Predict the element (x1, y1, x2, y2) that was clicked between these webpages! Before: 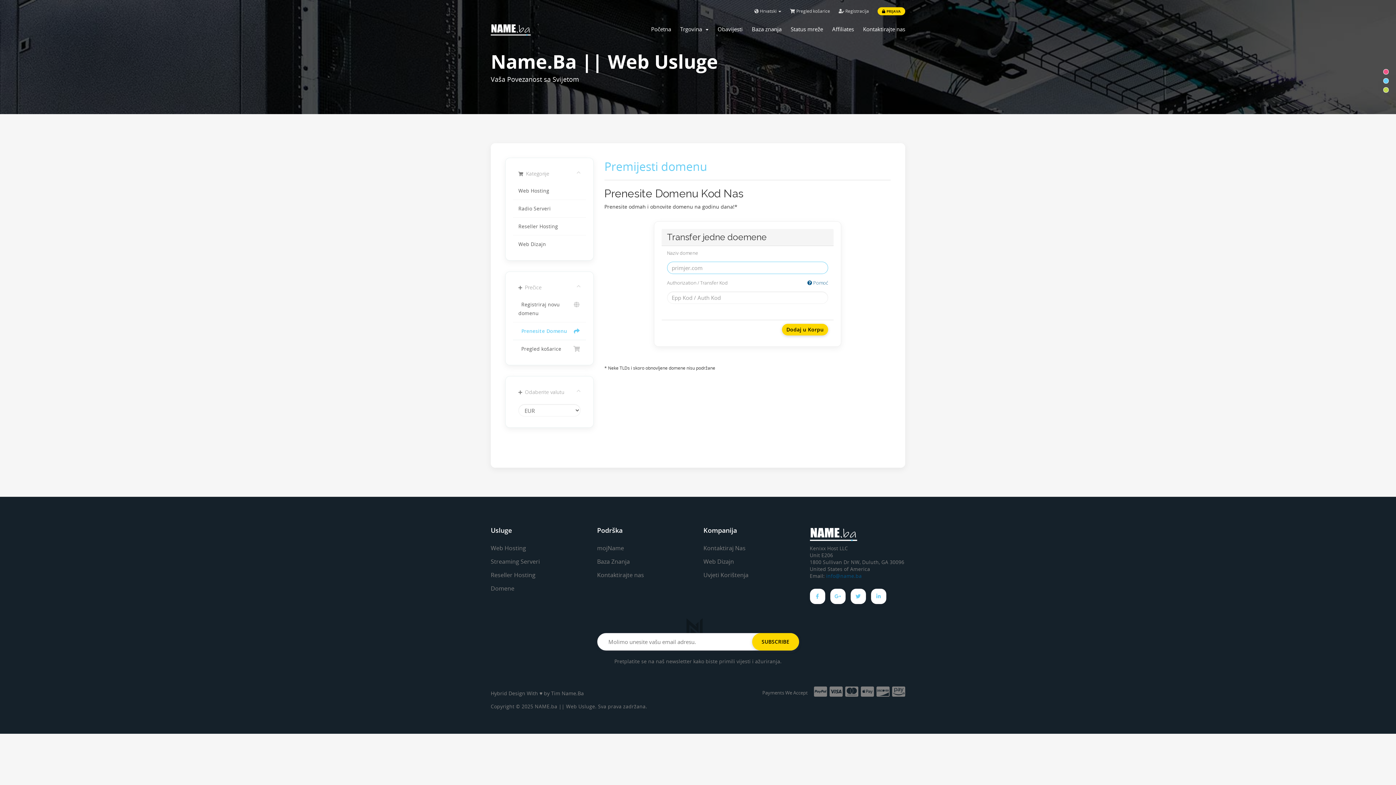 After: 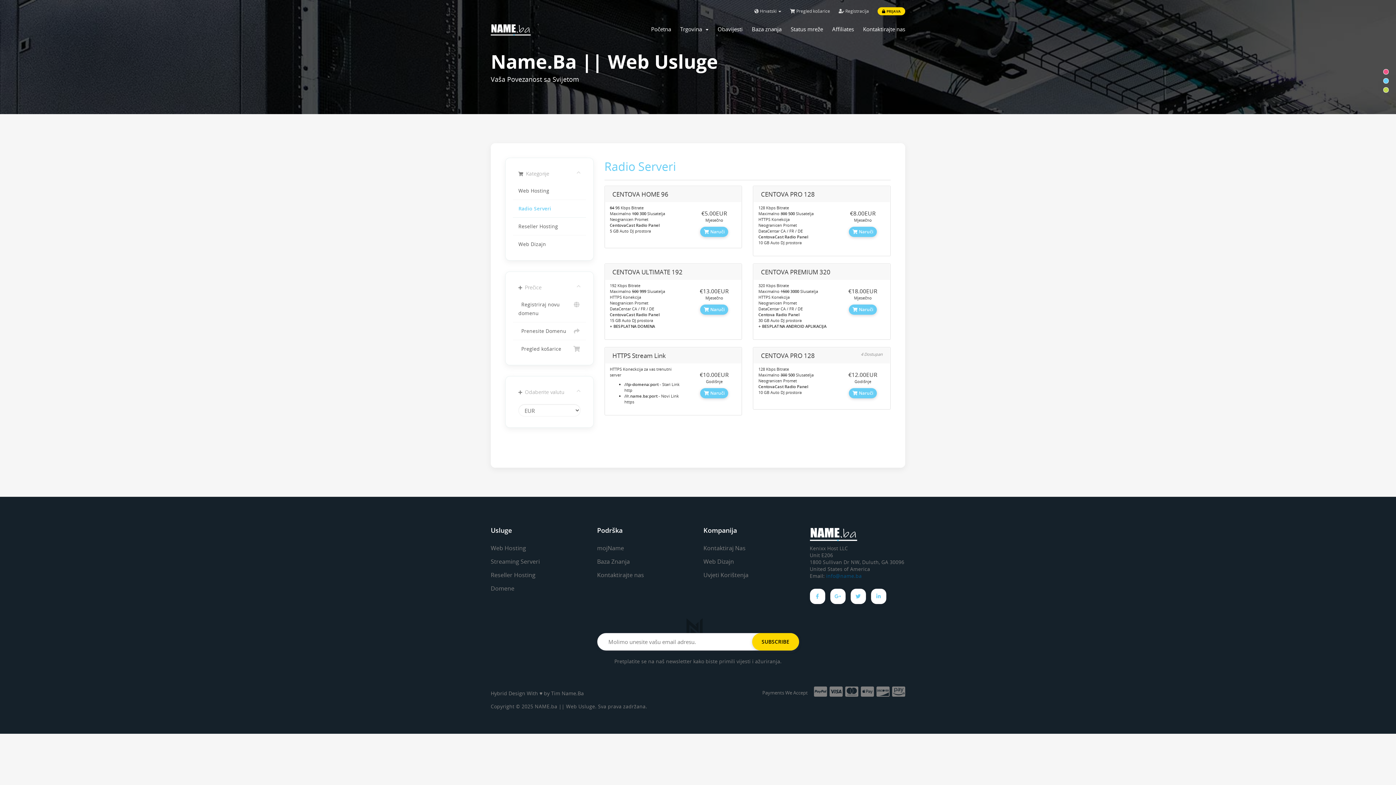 Action: label: Radio Serveri bbox: (513, 200, 586, 217)